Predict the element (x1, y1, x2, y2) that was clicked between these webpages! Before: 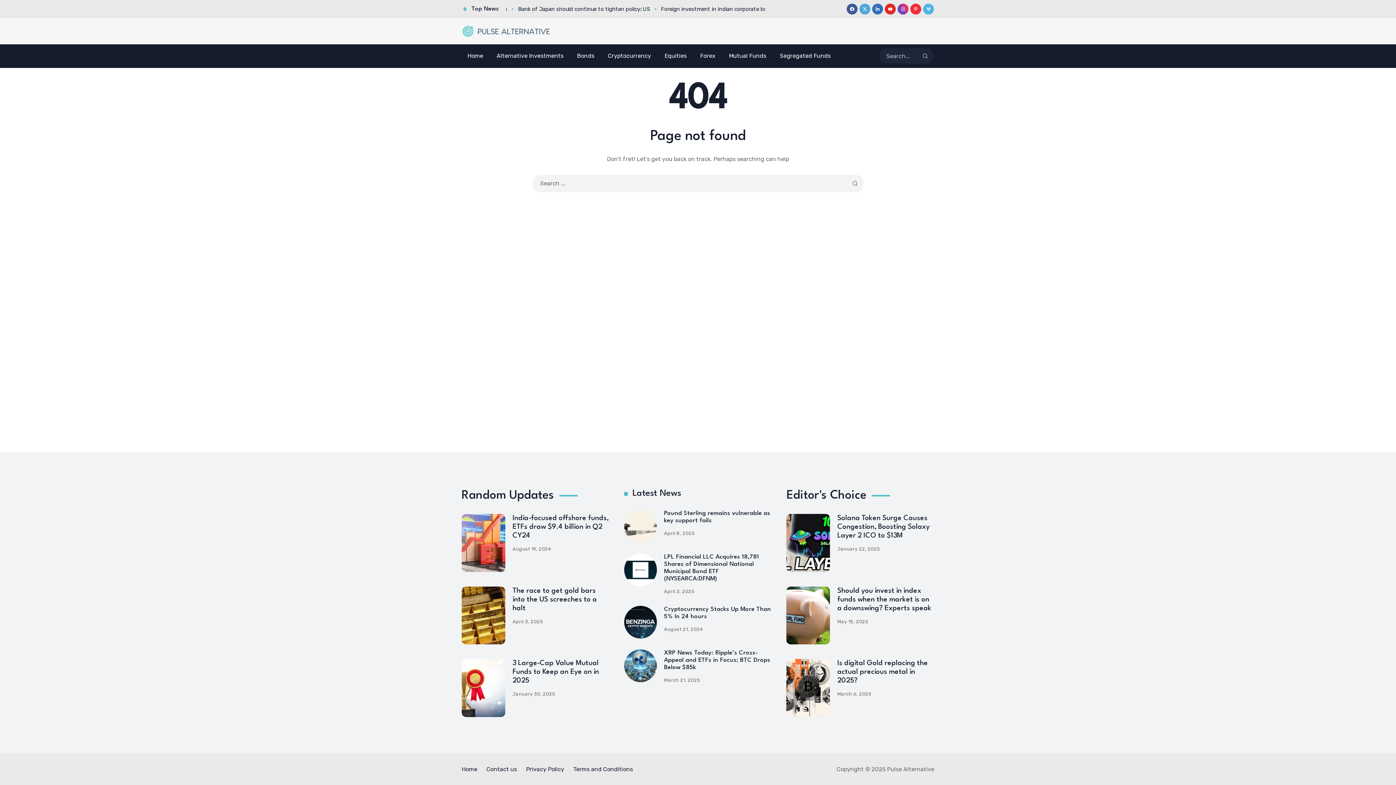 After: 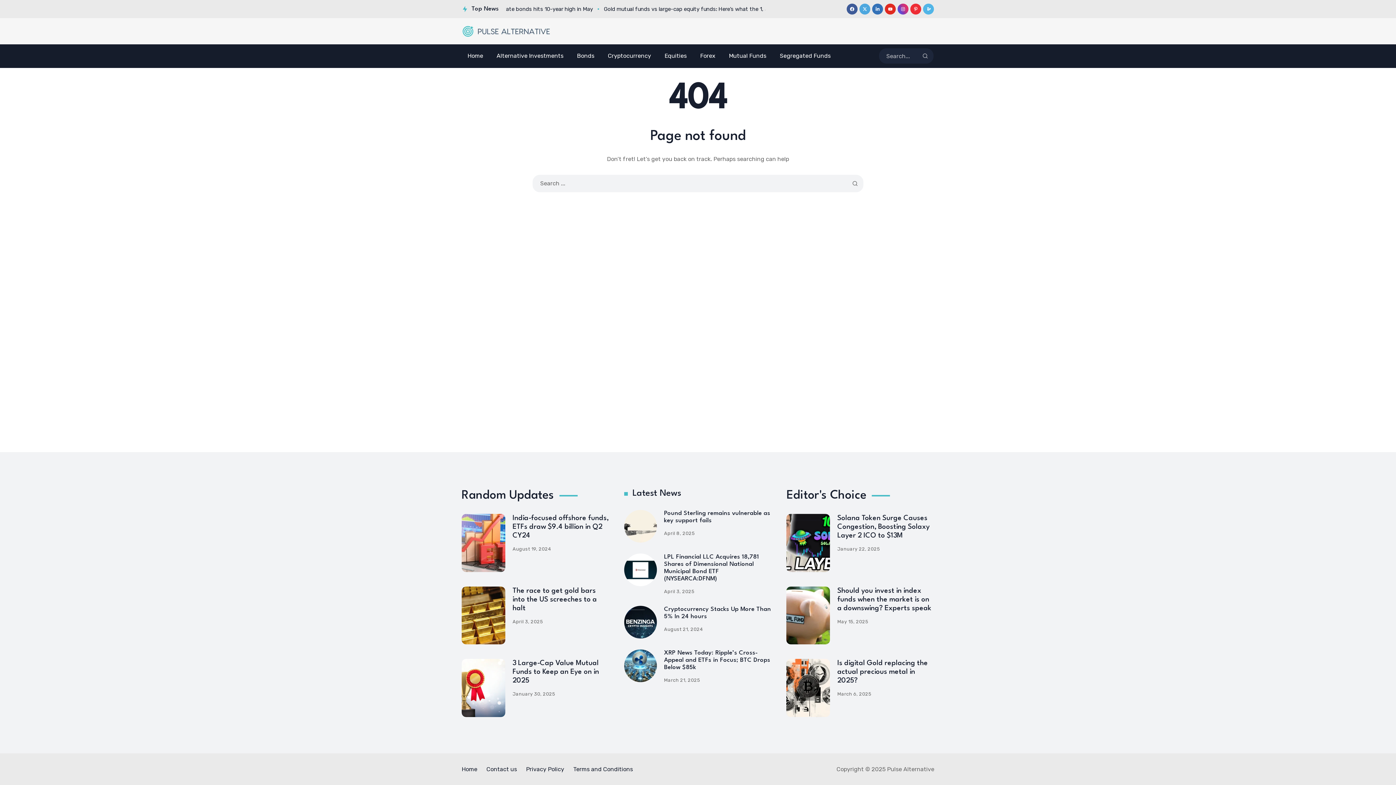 Action: bbox: (923, 3, 934, 14)